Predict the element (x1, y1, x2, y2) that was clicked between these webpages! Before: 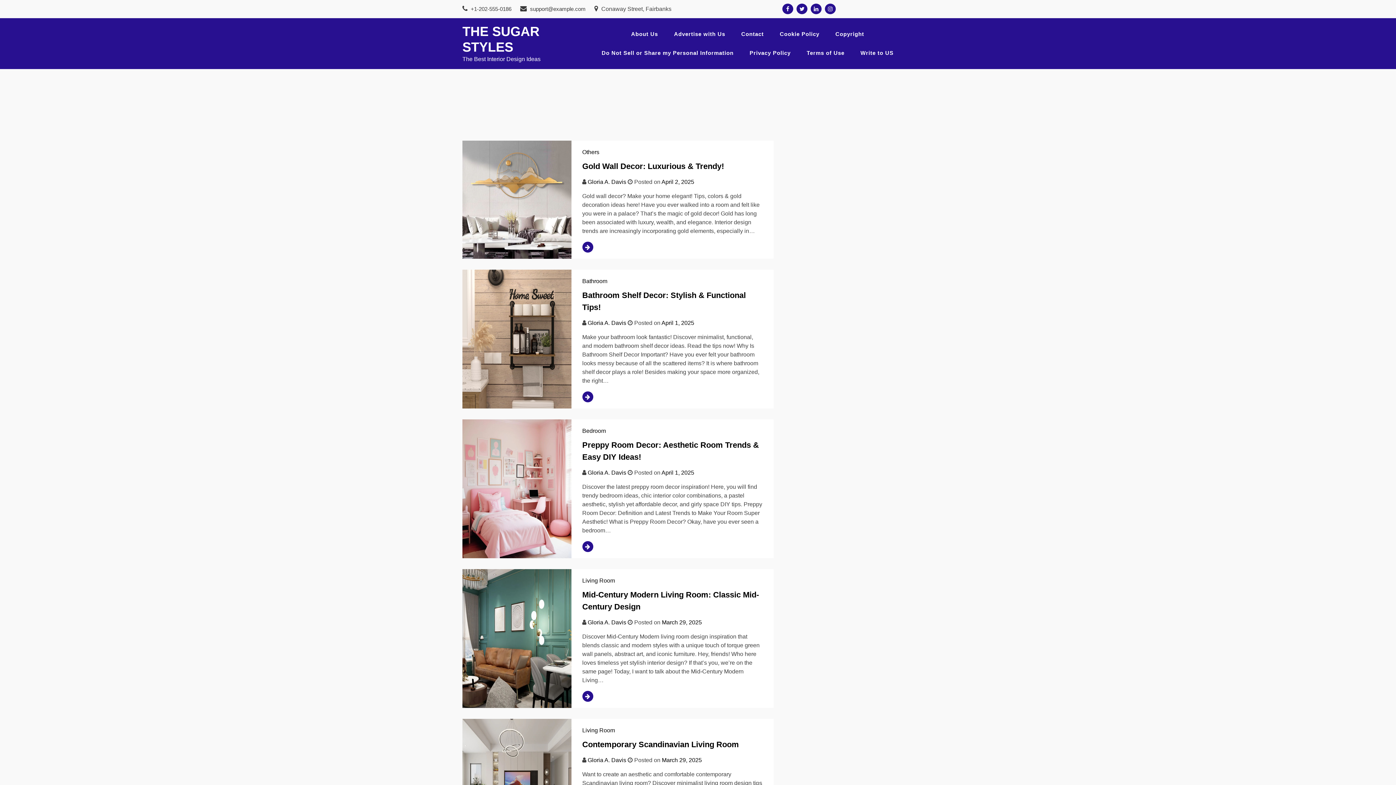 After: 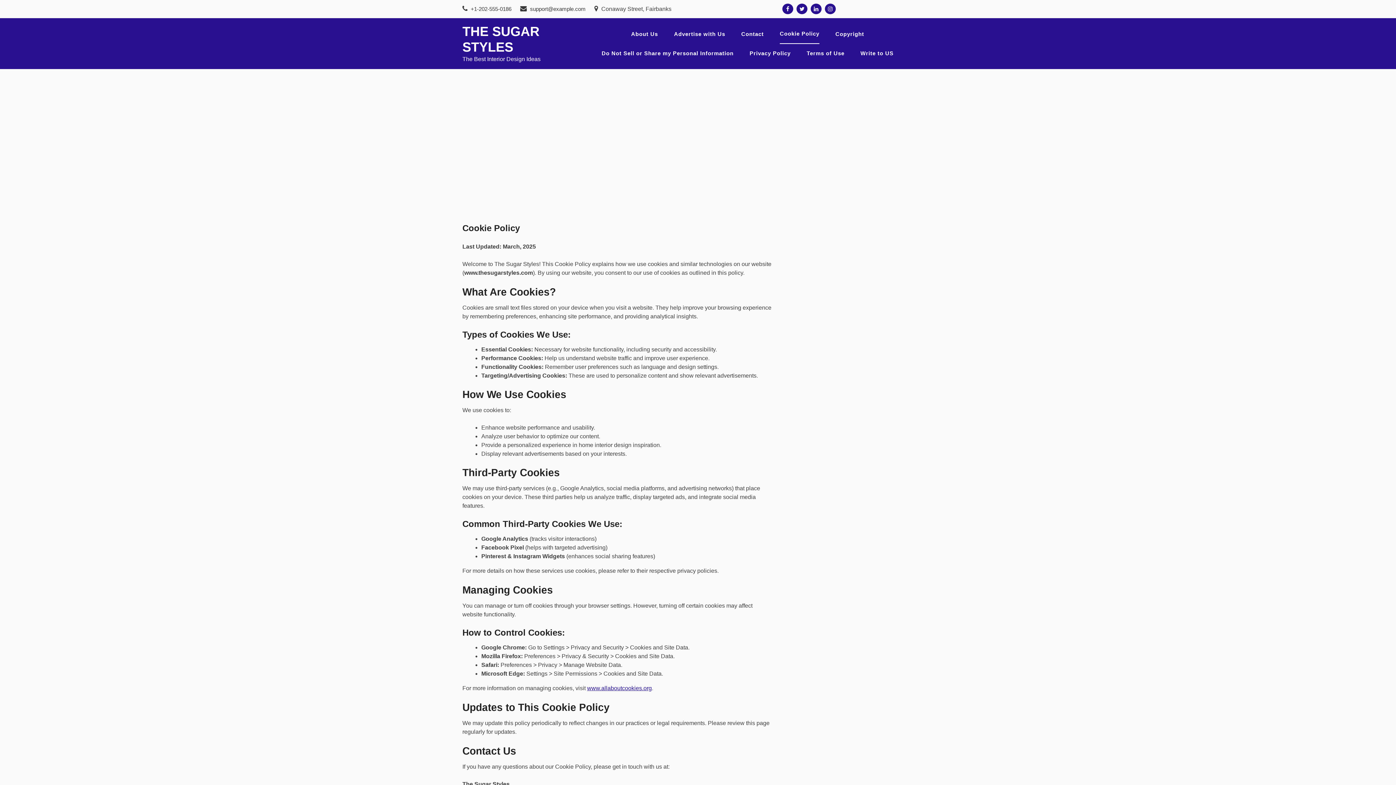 Action: label: Cookie Policy bbox: (779, 24, 819, 43)